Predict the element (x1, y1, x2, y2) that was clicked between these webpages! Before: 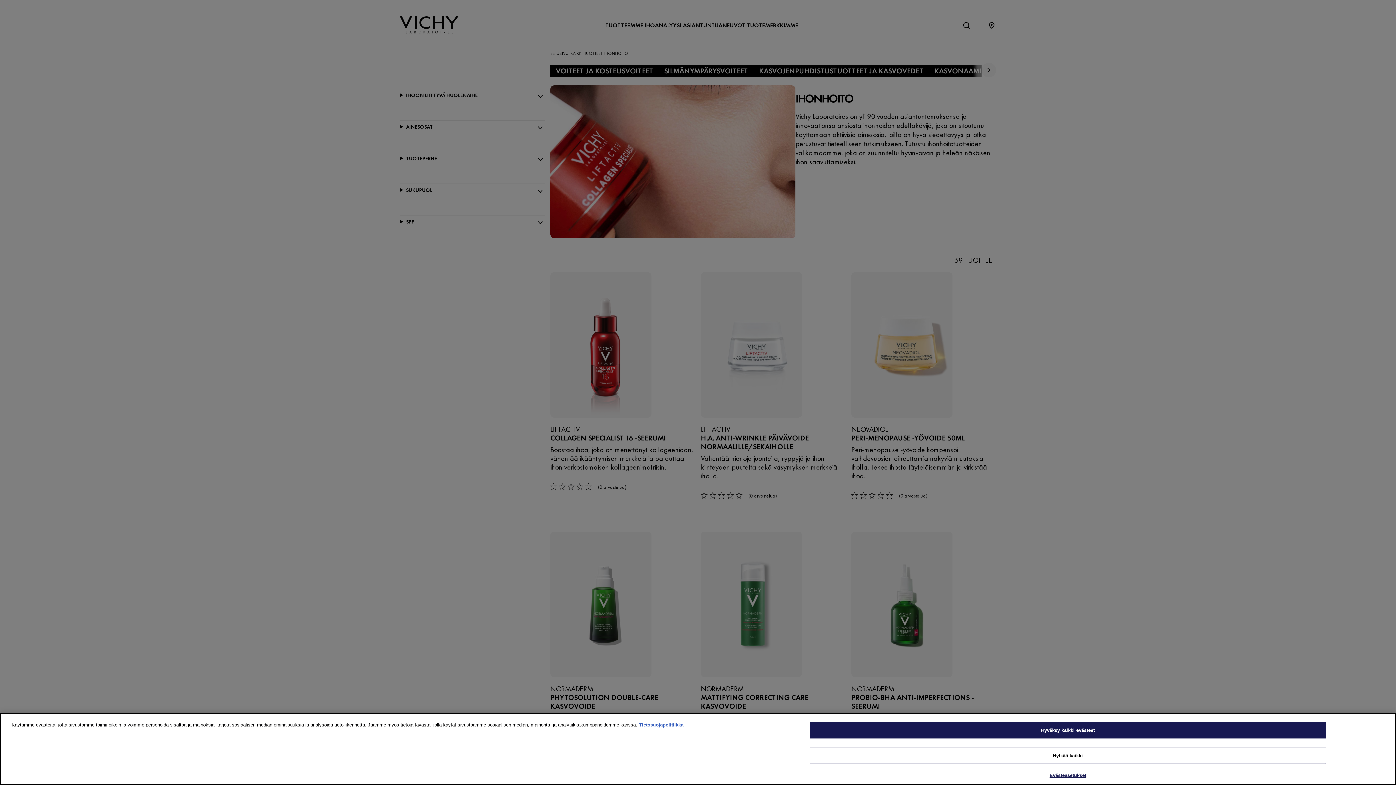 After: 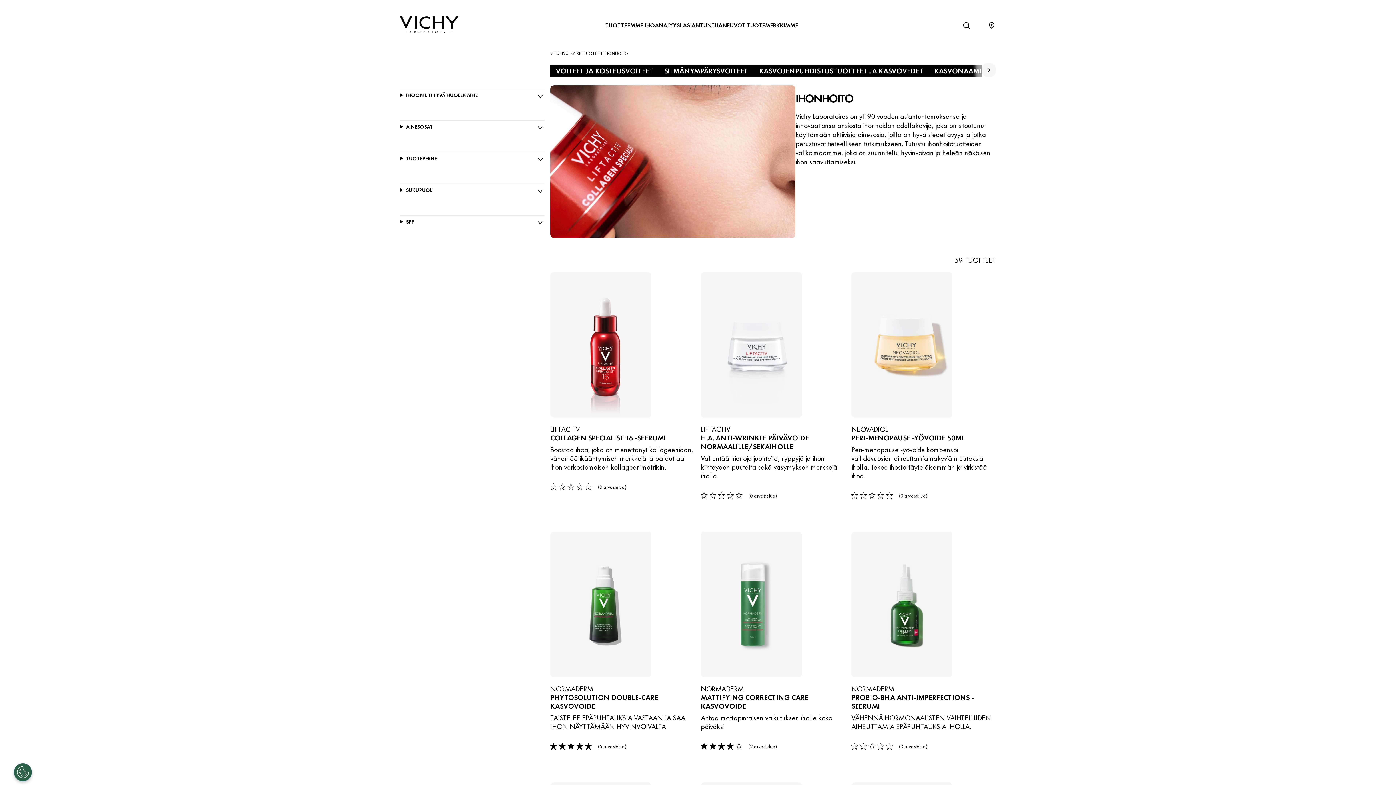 Action: label: Hyväksy kaikki evästeet bbox: (809, 722, 1326, 738)